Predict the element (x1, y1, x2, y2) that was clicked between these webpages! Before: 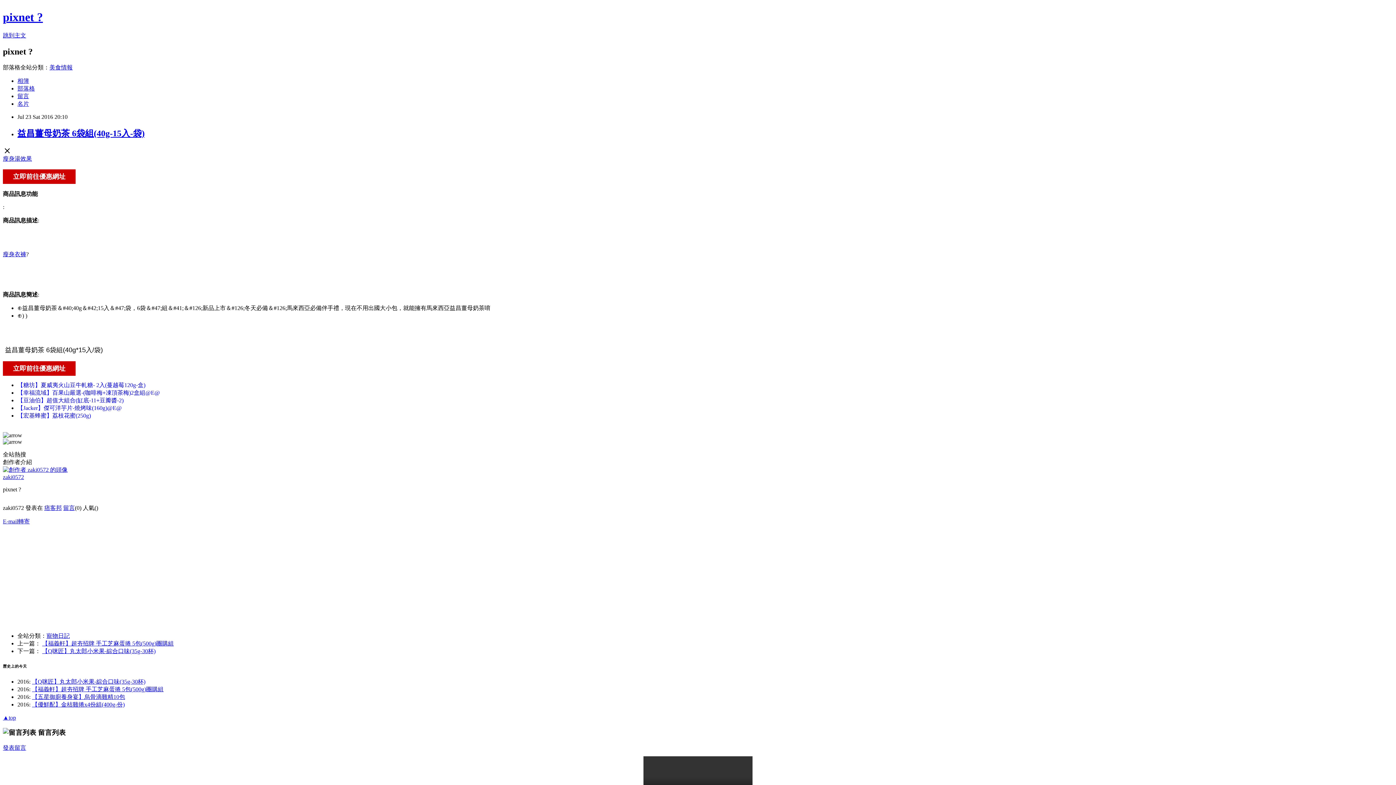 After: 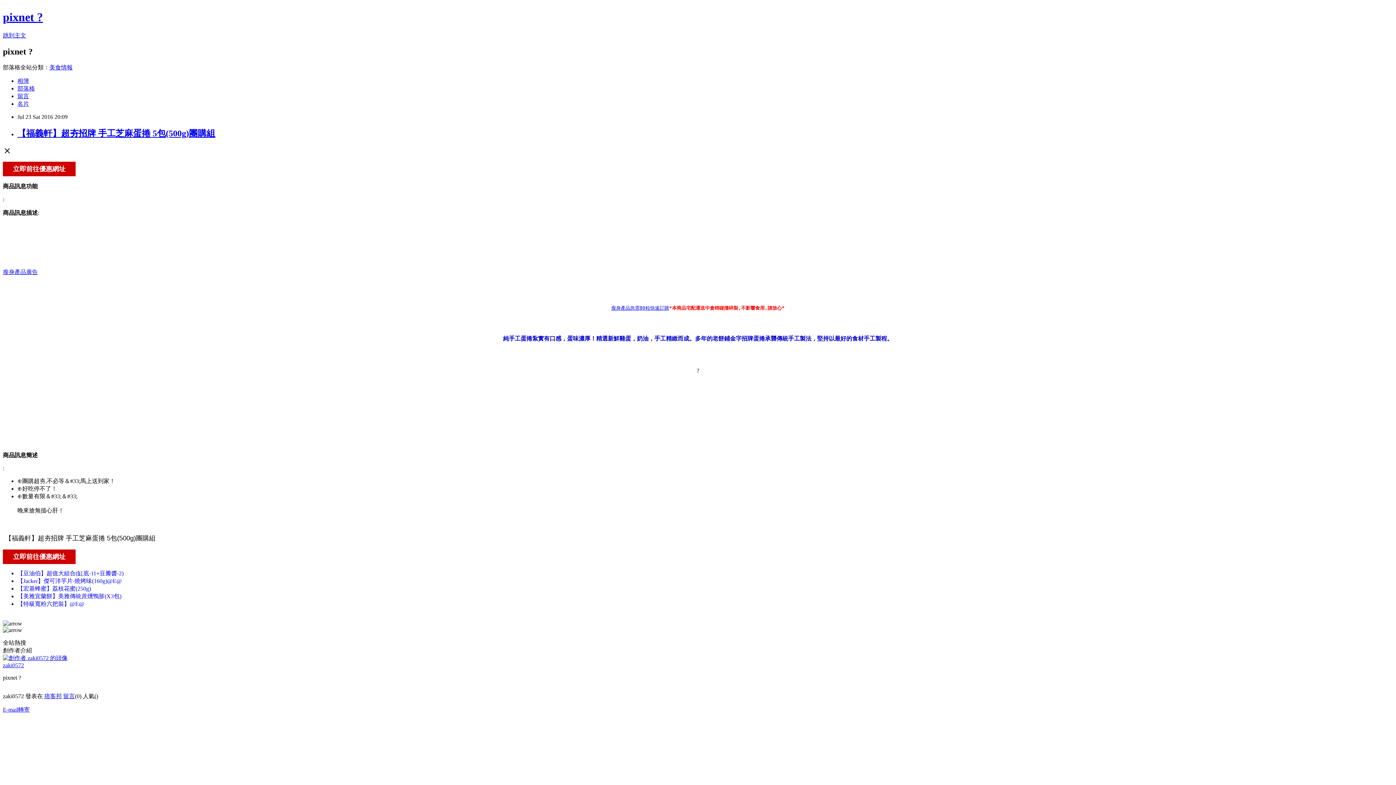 Action: label: 【福義軒】超夯招牌 手工芝麻蛋捲 5包(500g)團購組 bbox: (42, 640, 173, 646)